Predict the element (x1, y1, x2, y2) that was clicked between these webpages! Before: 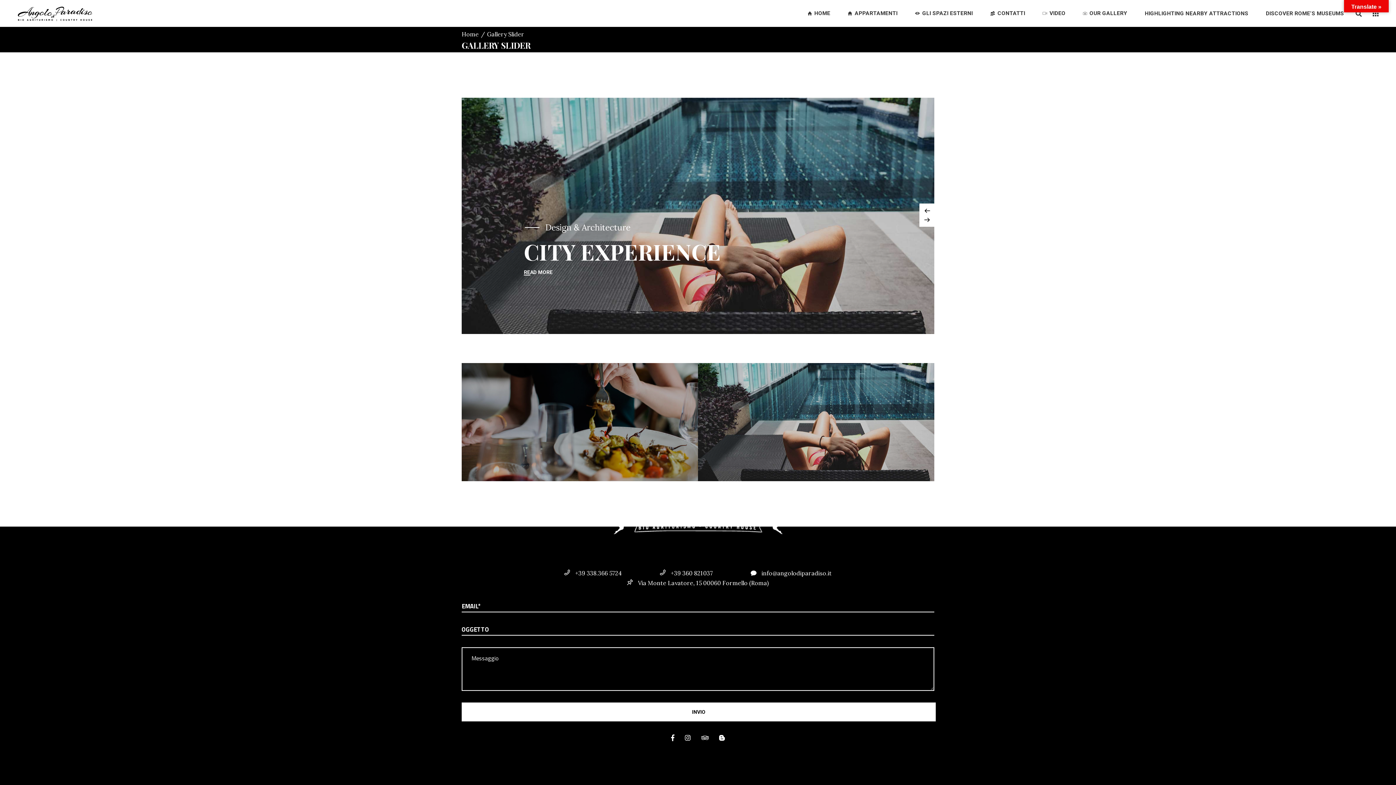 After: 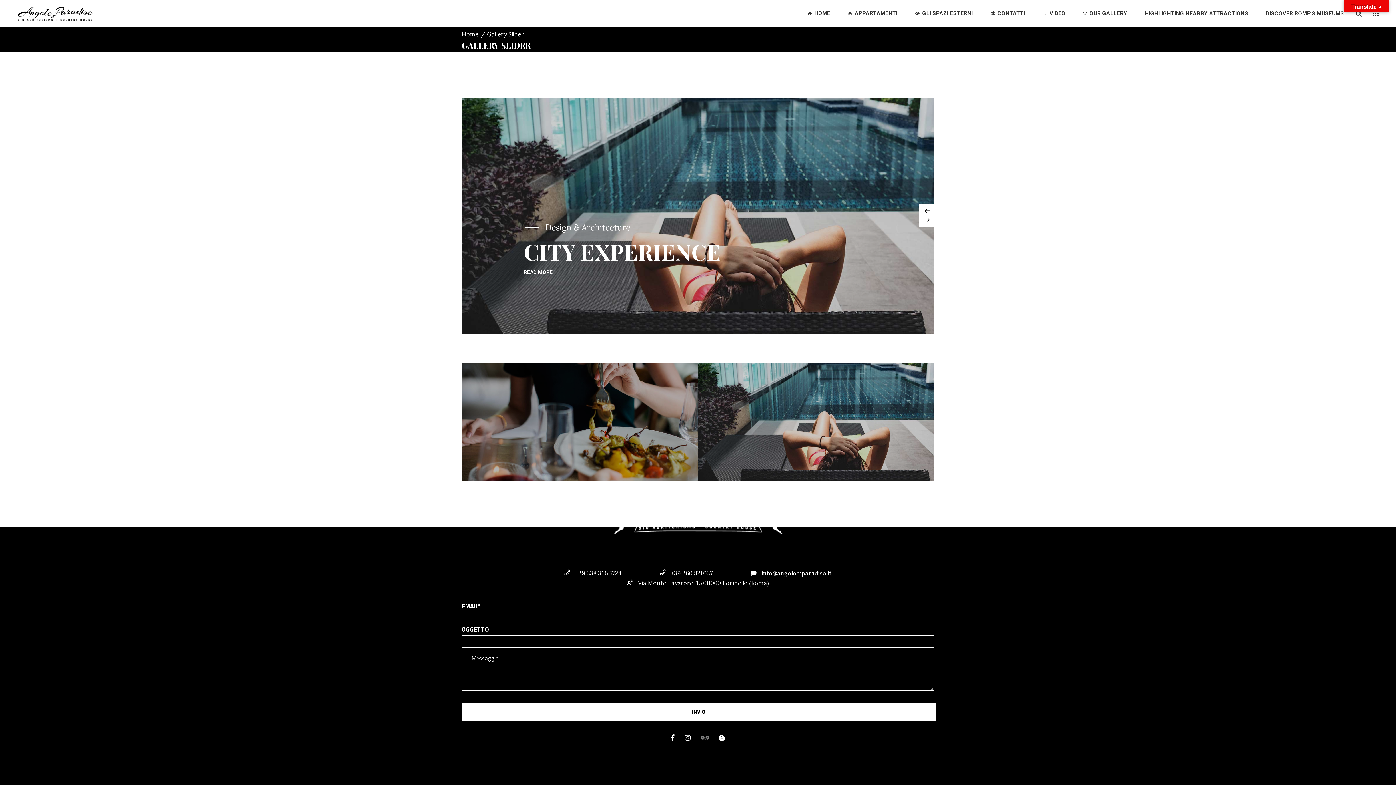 Action: bbox: (701, 733, 708, 743)